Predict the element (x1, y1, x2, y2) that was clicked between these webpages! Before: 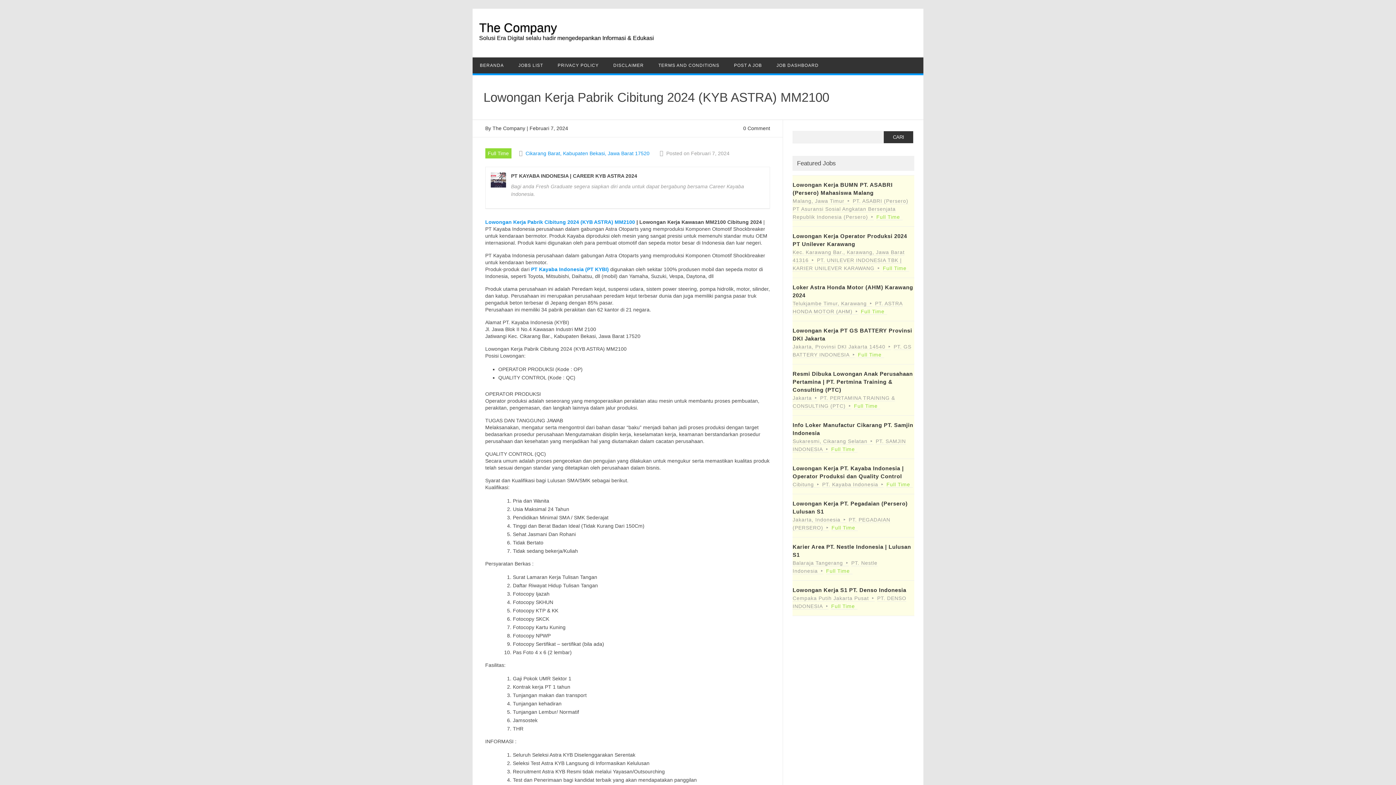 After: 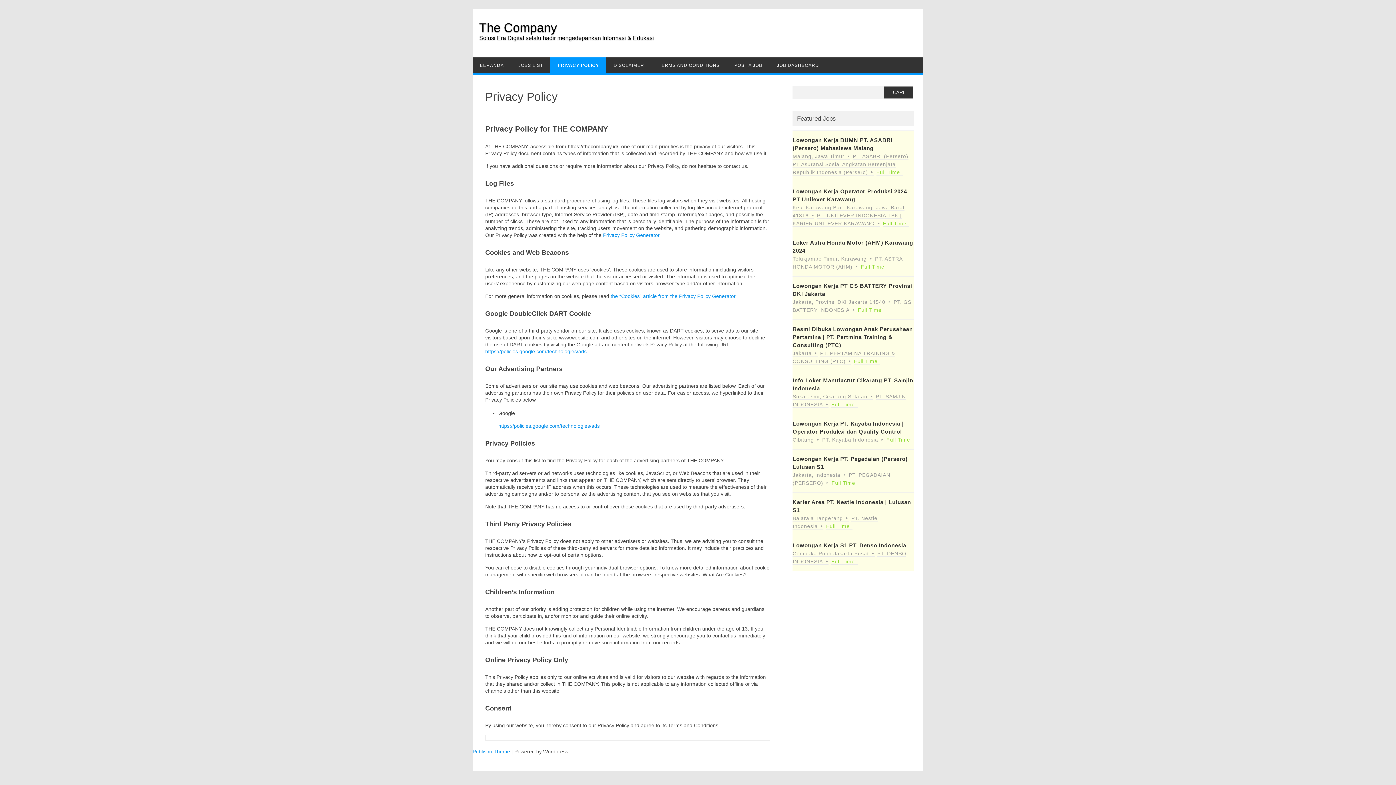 Action: bbox: (550, 57, 606, 73) label: PRIVACY POLICY